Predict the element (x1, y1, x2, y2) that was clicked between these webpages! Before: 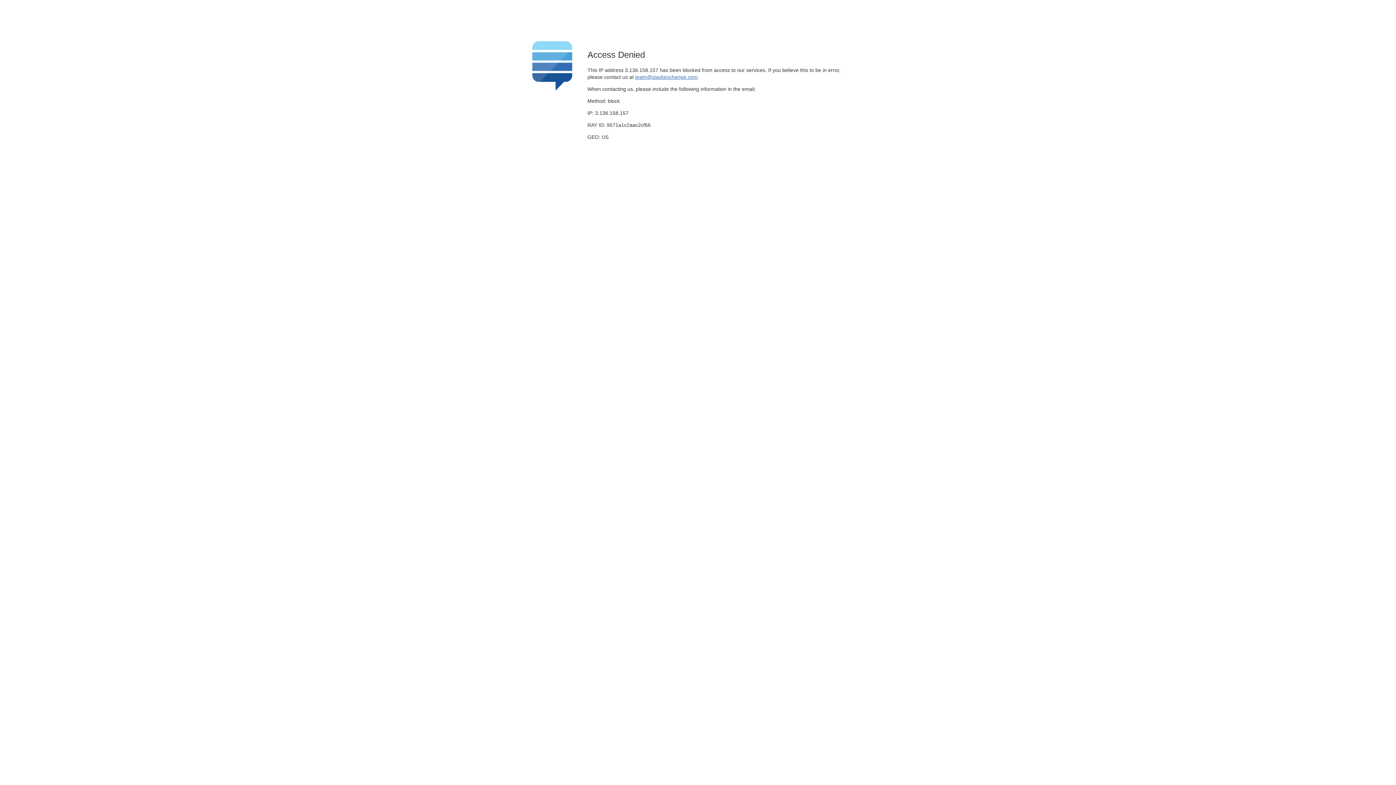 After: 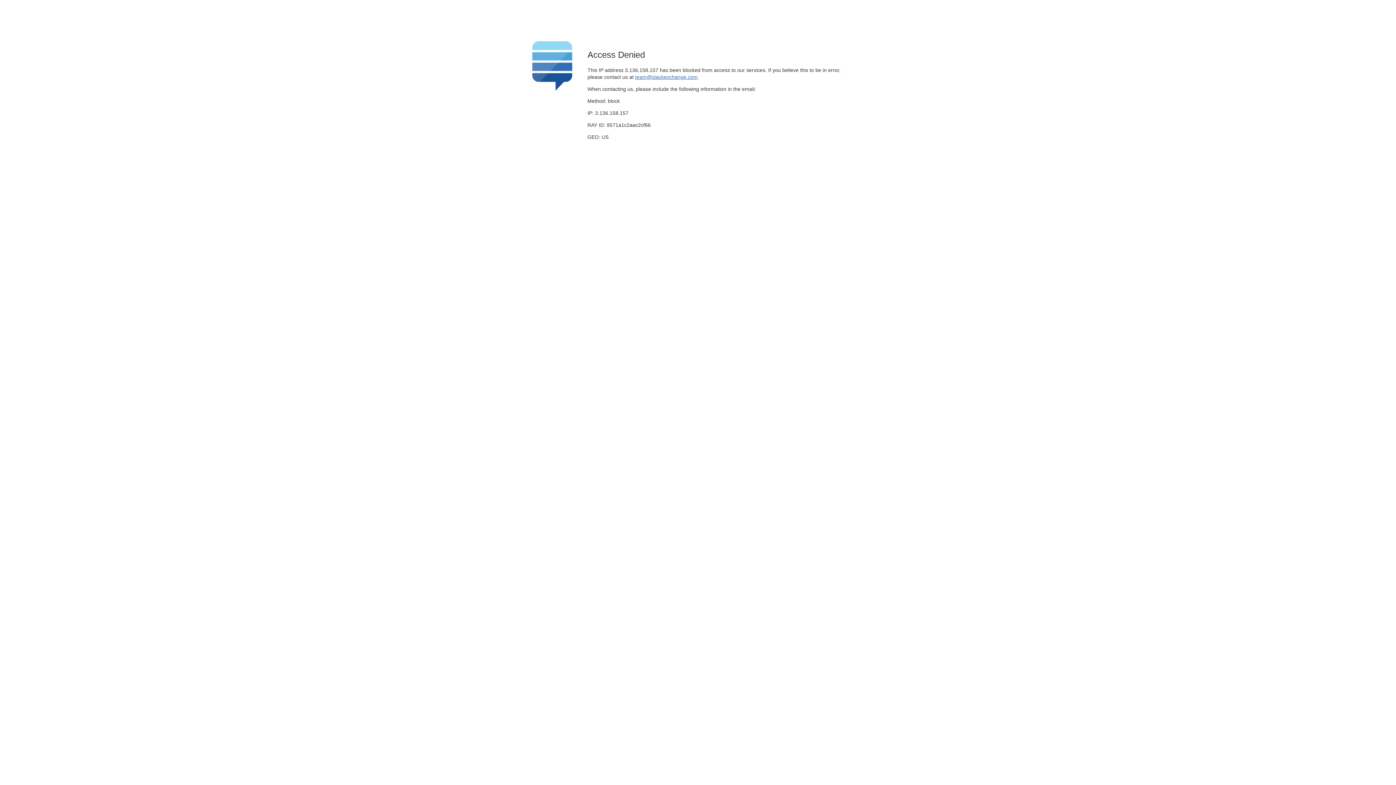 Action: label: team@stackexchange.com bbox: (635, 74, 697, 79)